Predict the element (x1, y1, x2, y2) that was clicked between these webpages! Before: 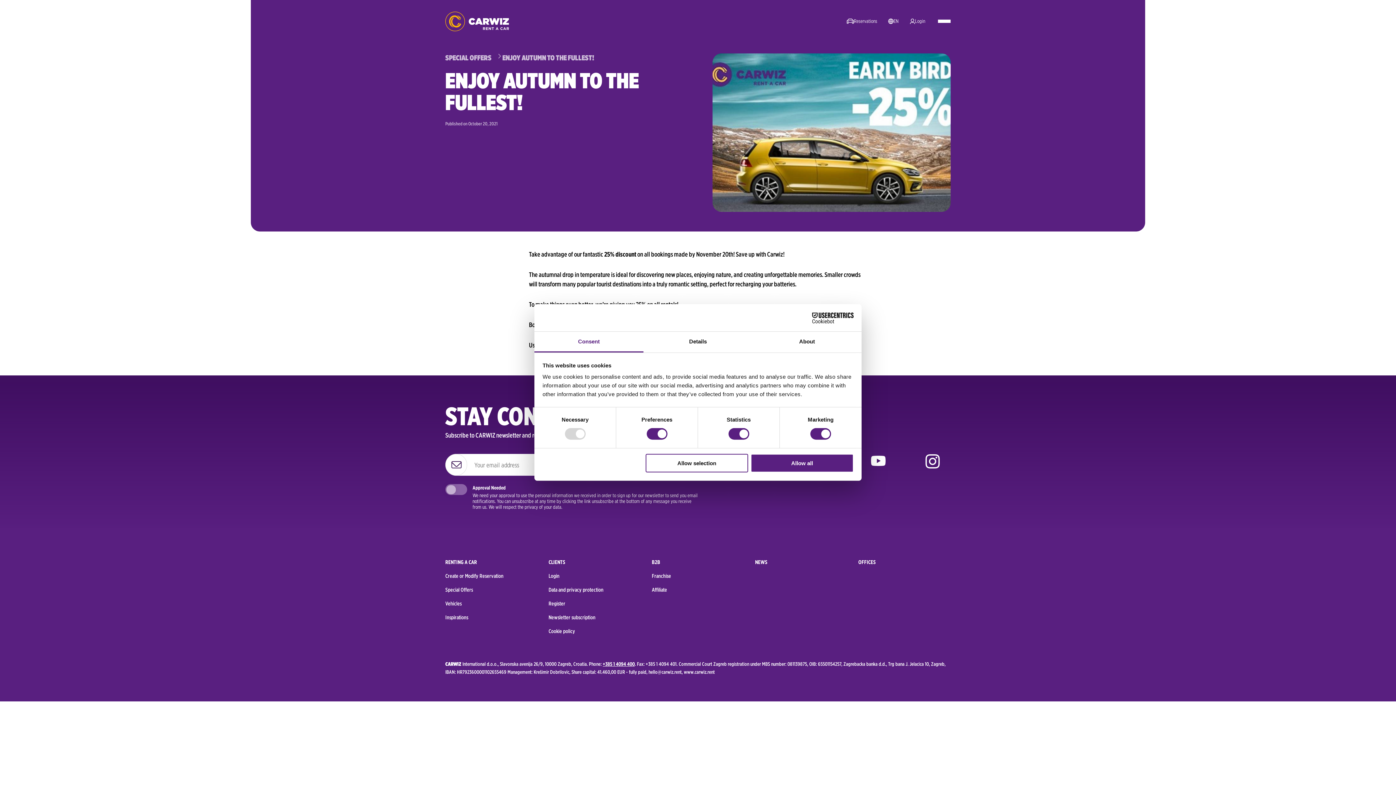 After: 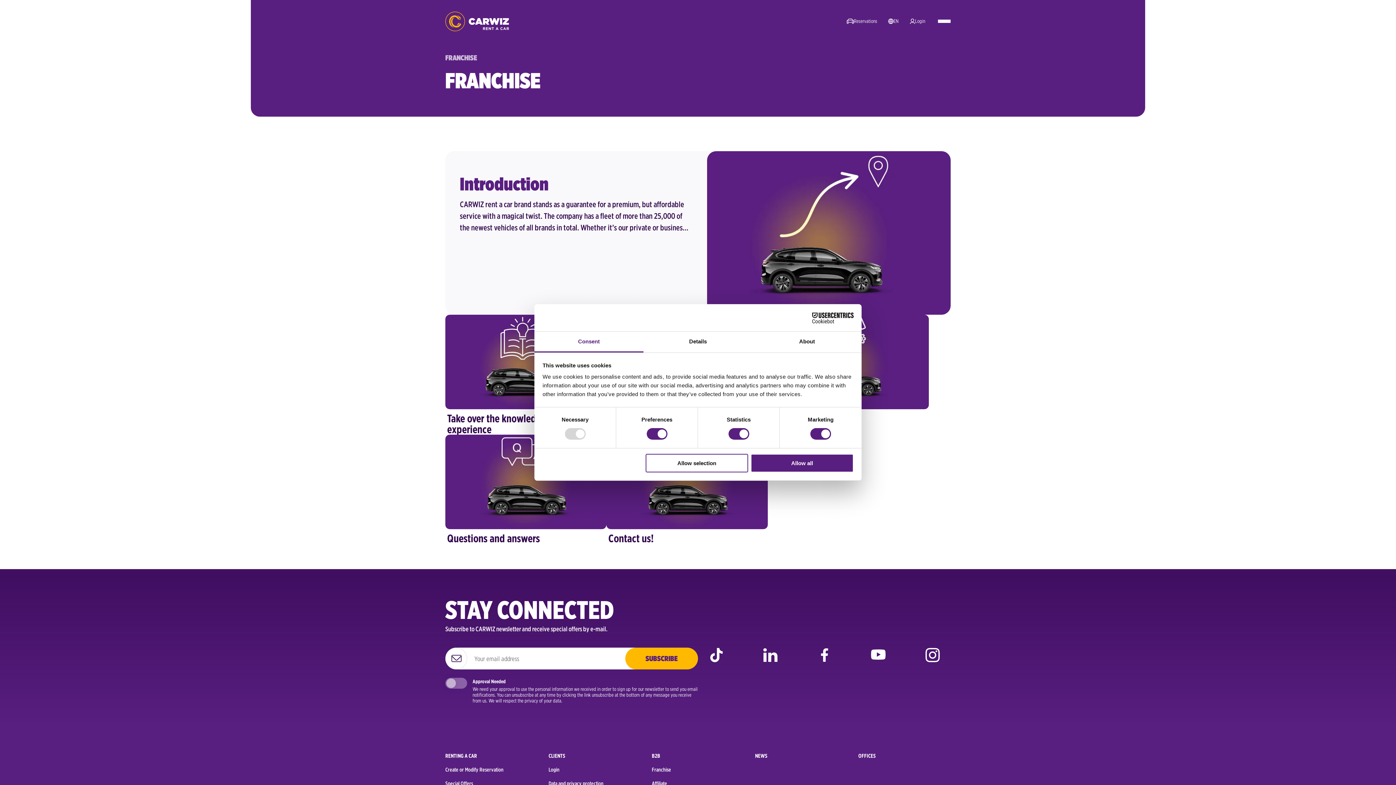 Action: label: B2B bbox: (652, 555, 744, 569)